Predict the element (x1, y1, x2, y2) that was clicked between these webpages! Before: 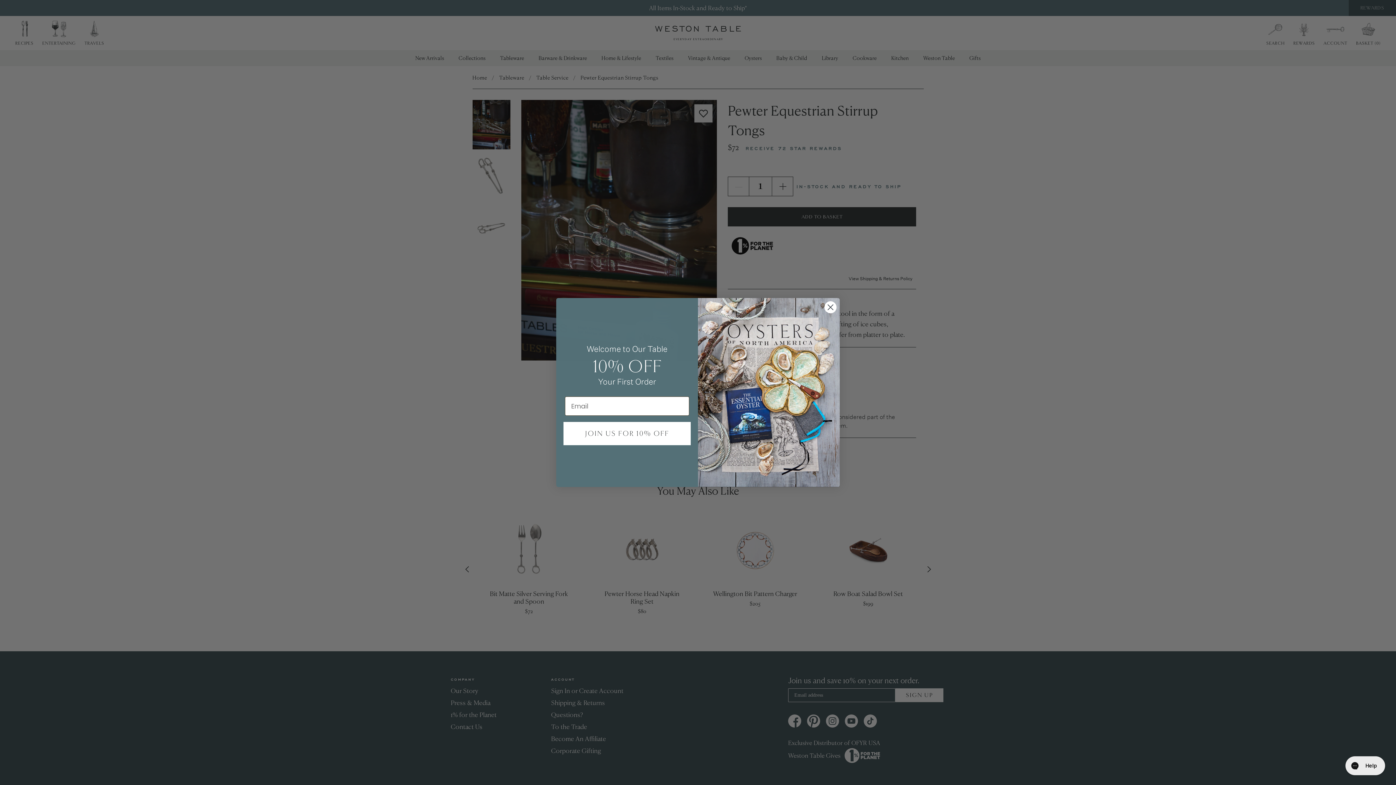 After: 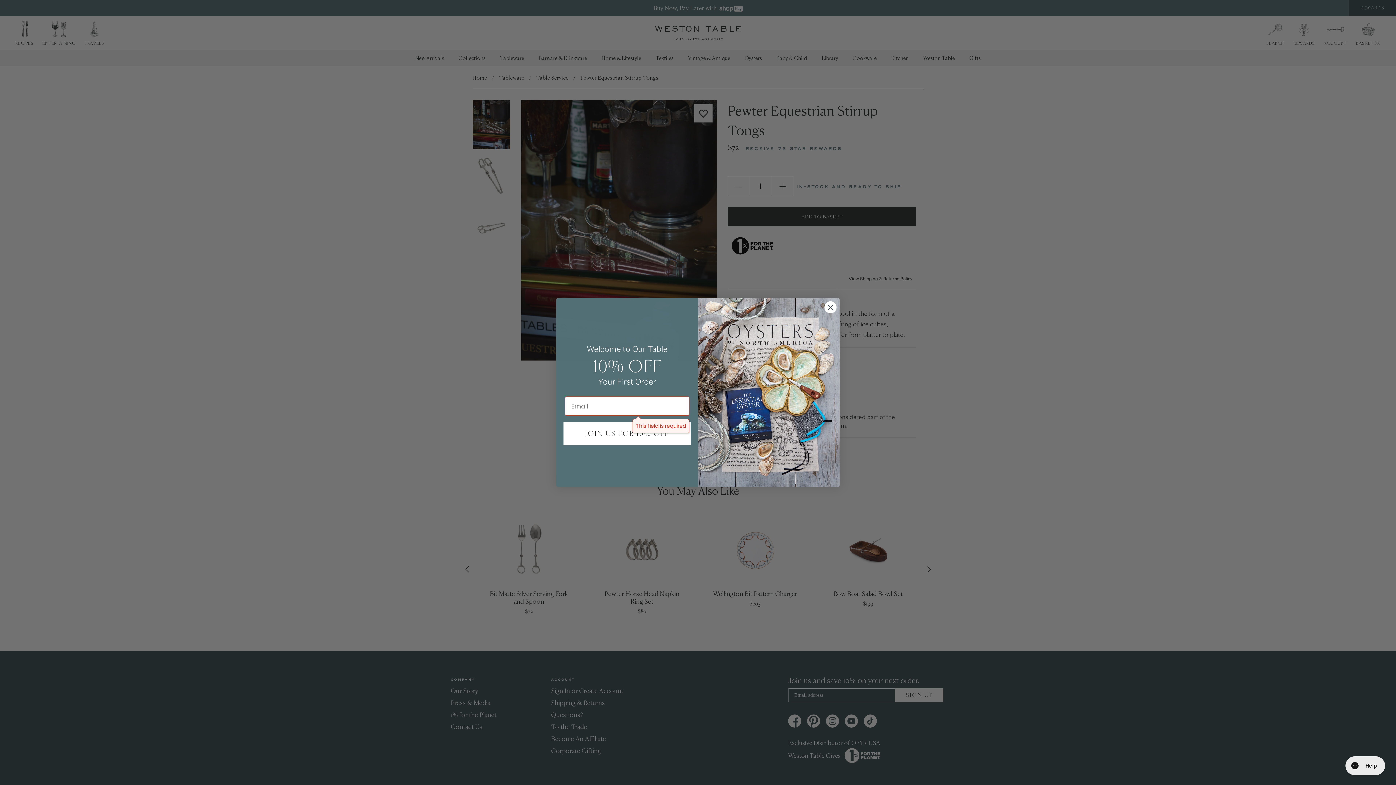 Action: bbox: (565, 444, 689, 464) label: JOIN US FOR 10% OFF